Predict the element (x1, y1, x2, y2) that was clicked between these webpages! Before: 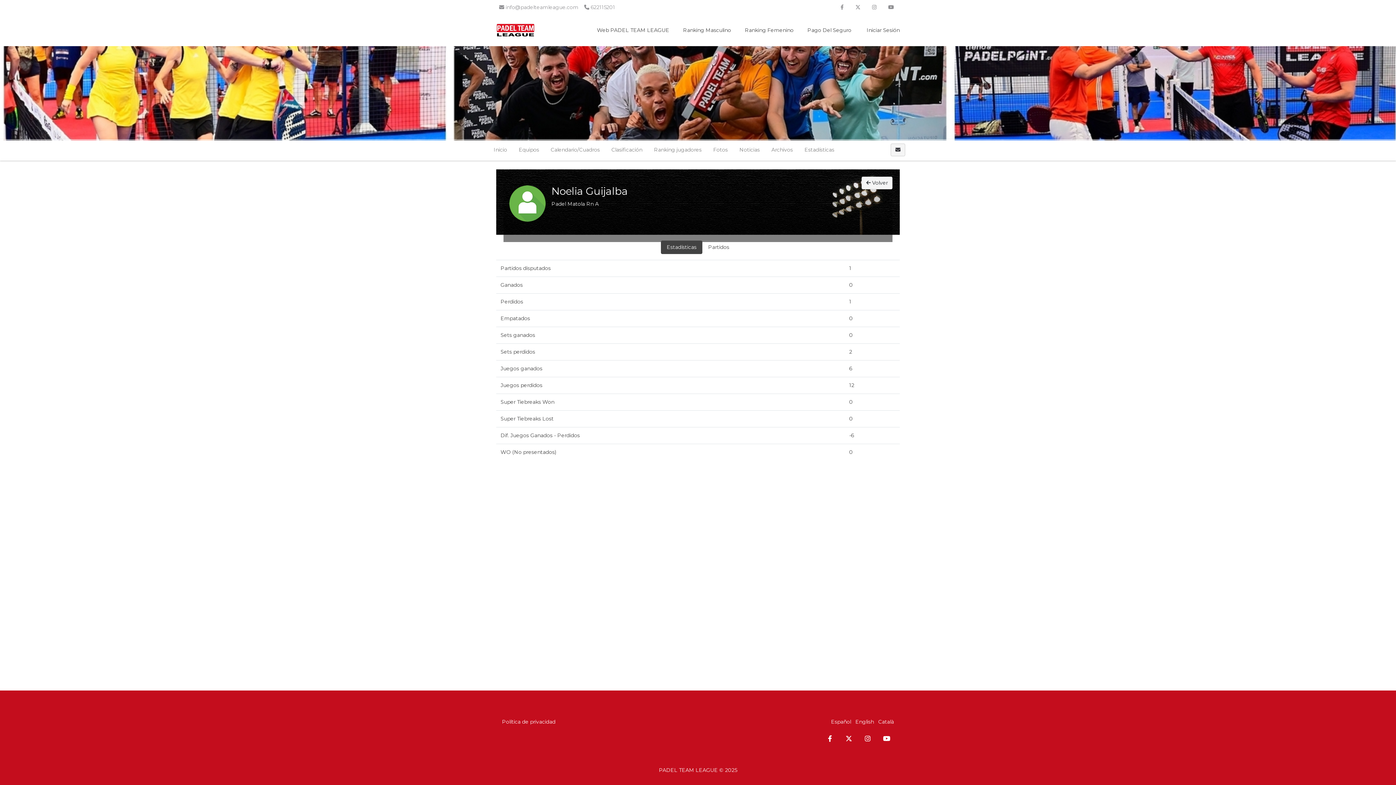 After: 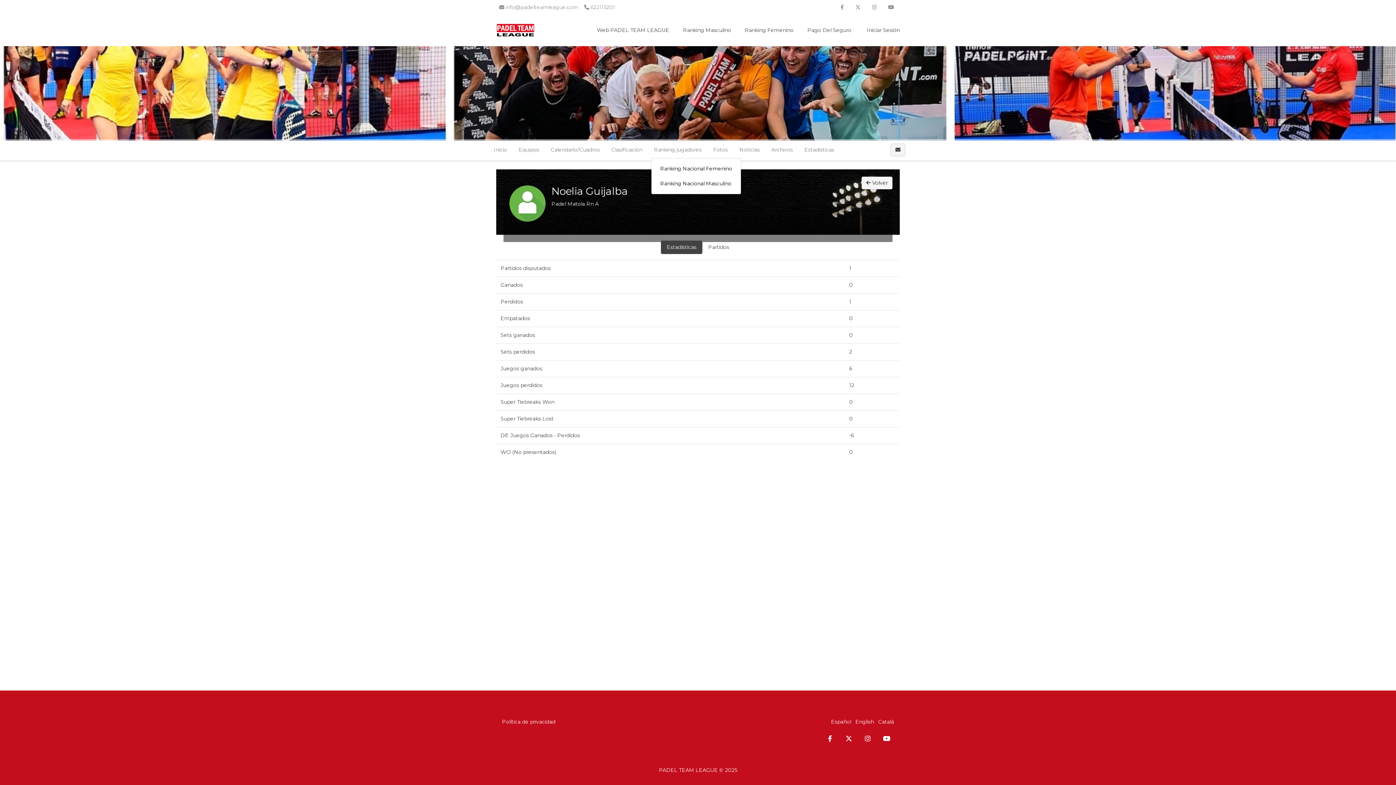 Action: label: Ranking jugadores bbox: (651, 142, 710, 157)